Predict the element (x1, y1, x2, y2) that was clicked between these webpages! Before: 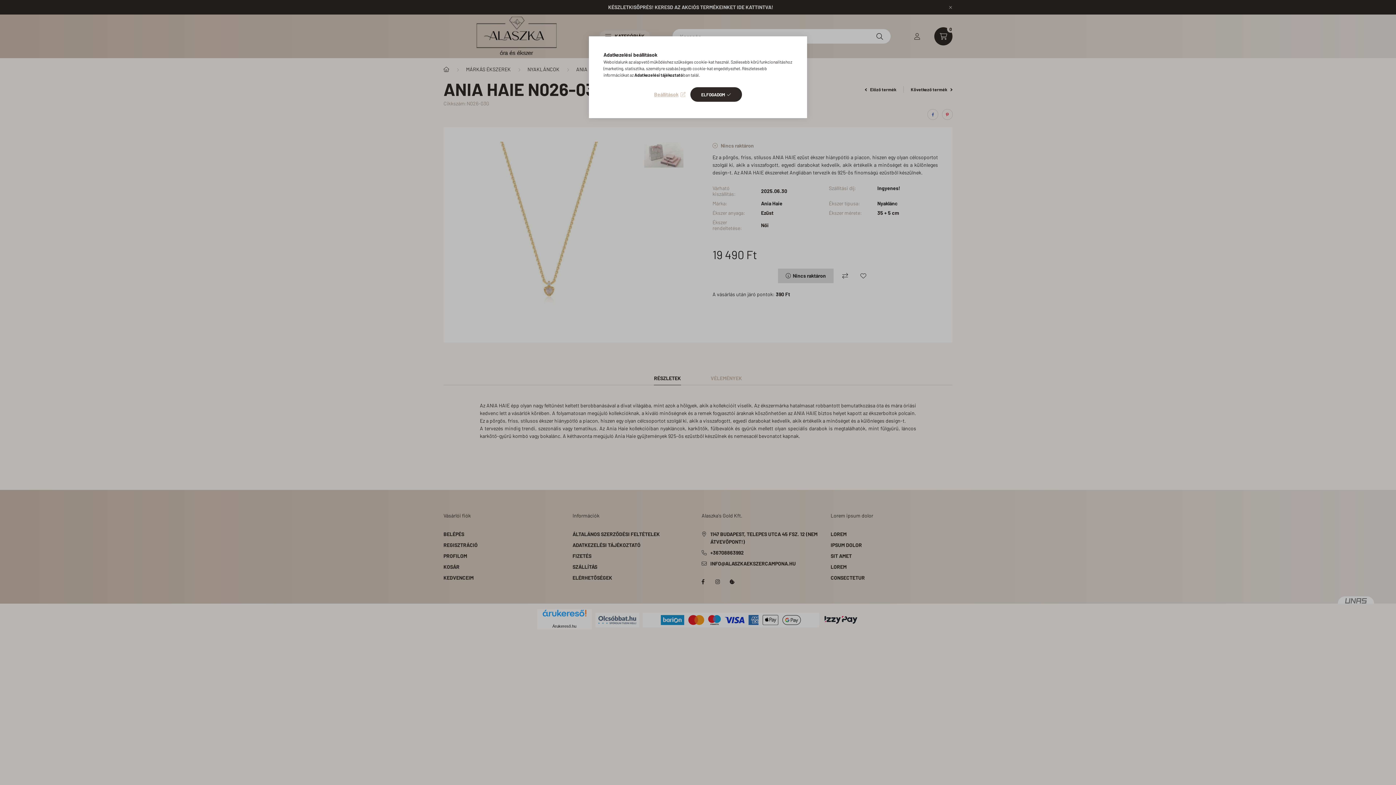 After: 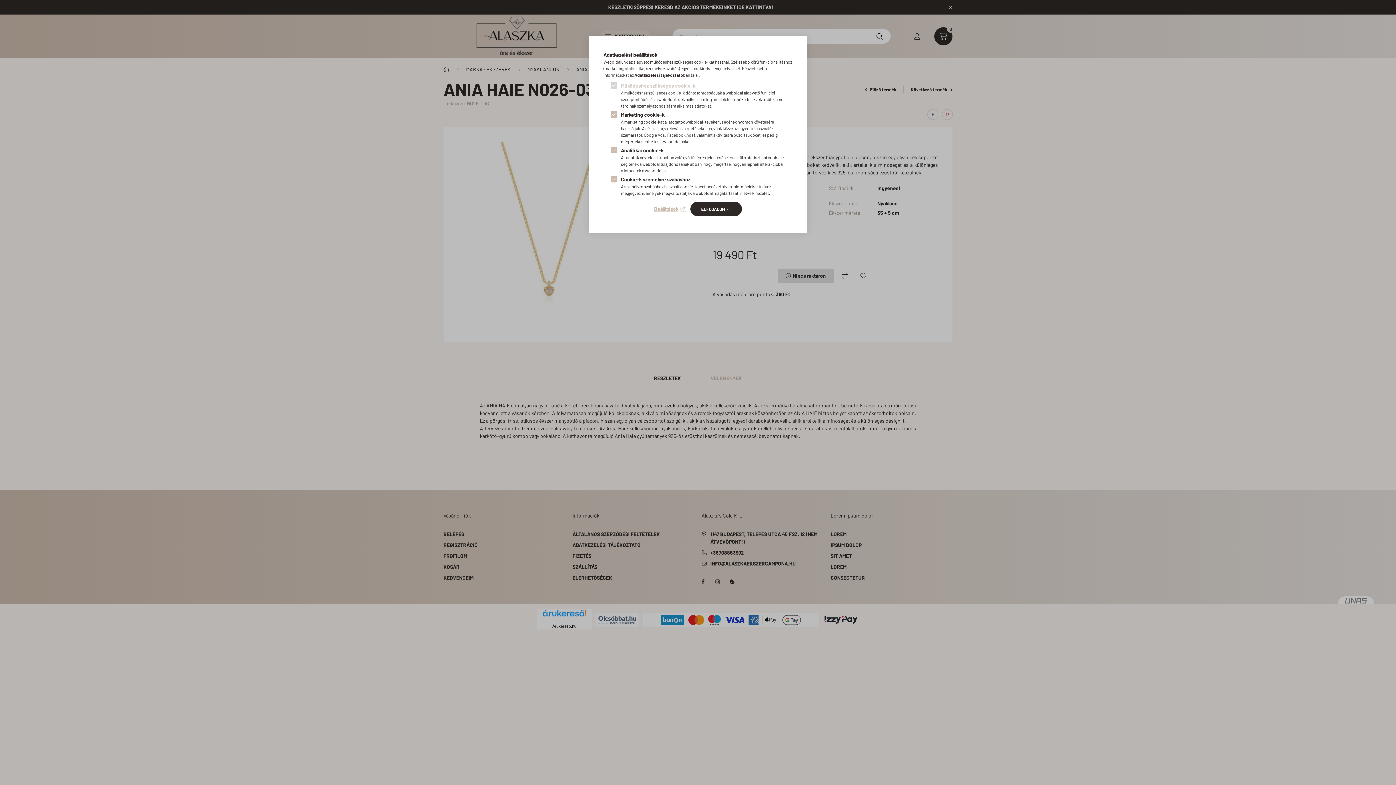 Action: label: Beállítások bbox: (654, 89, 685, 99)